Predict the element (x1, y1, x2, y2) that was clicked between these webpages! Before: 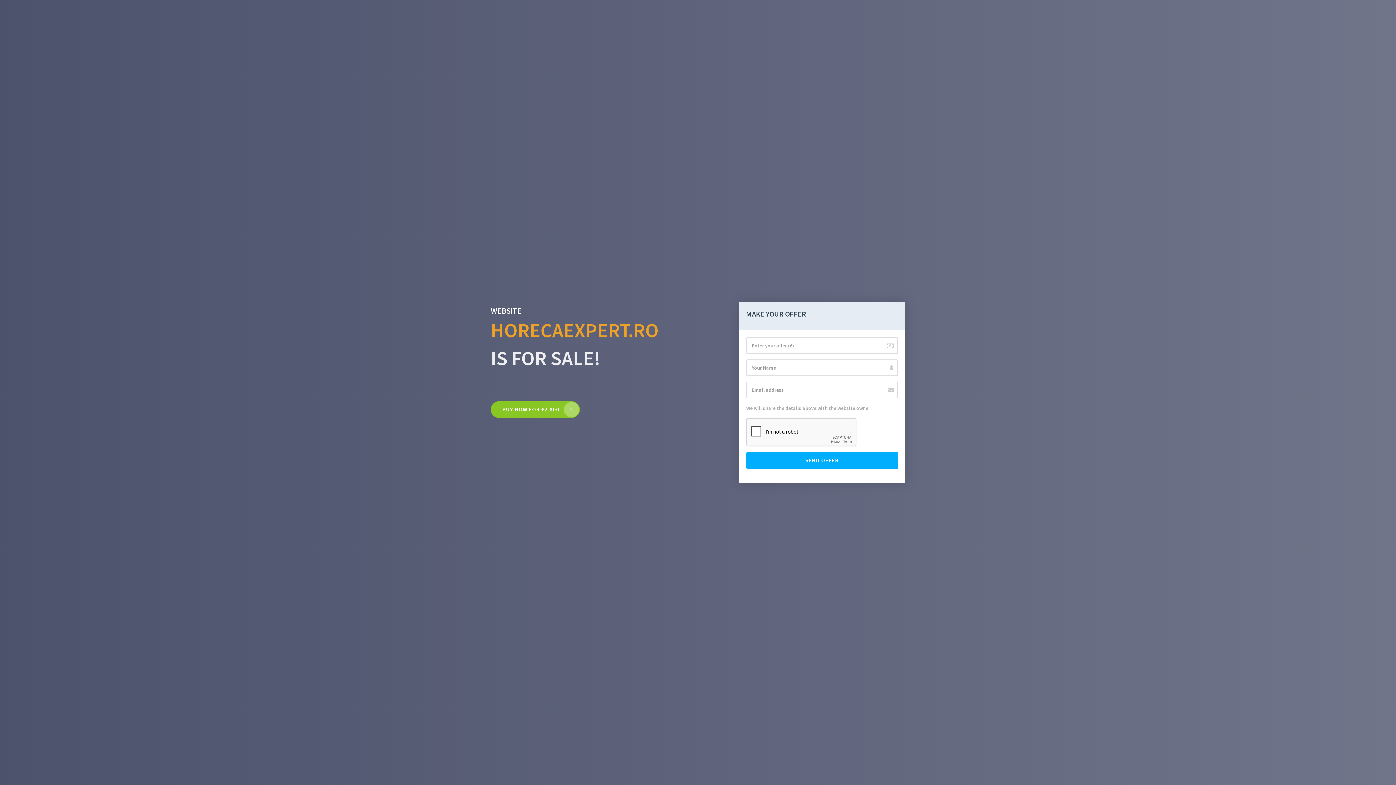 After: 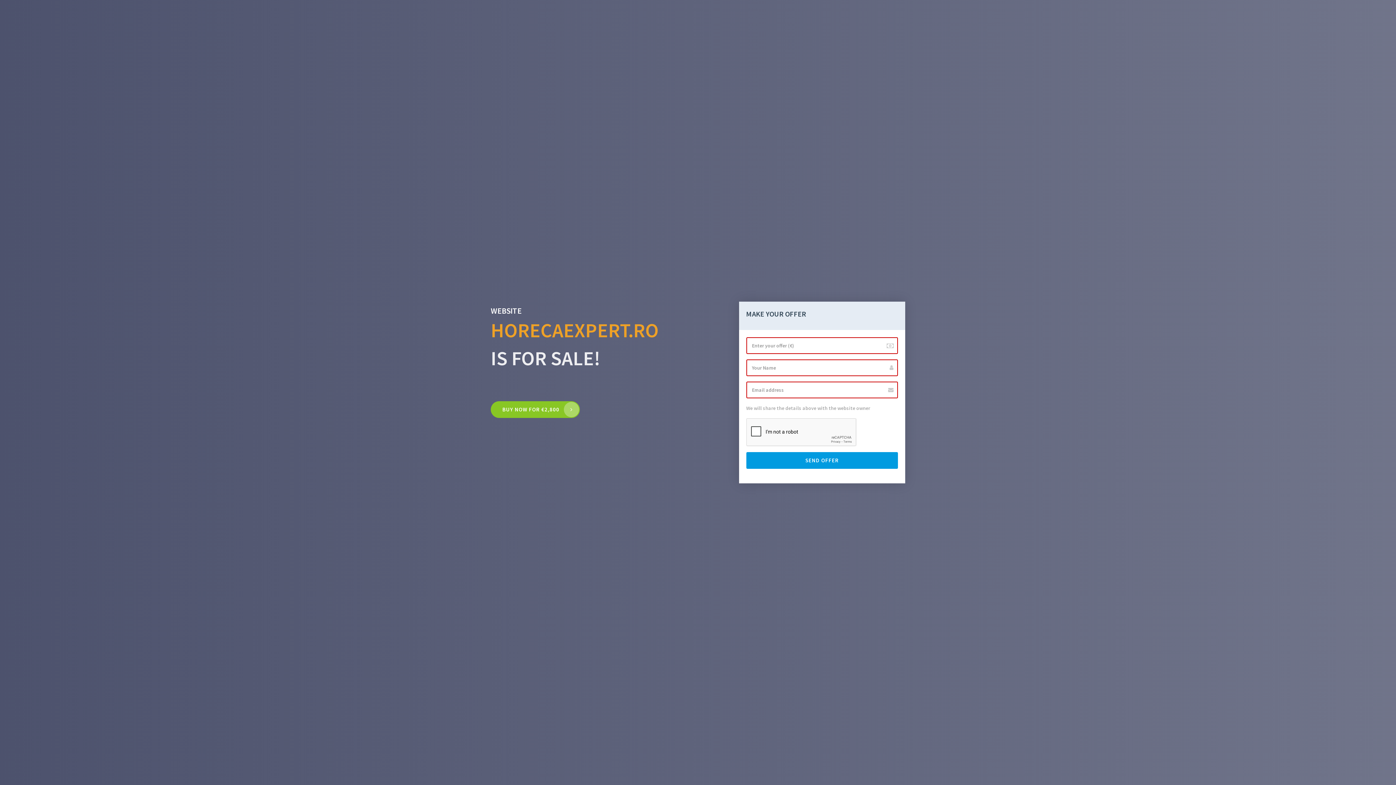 Action: label: SEND OFFER bbox: (746, 452, 898, 469)